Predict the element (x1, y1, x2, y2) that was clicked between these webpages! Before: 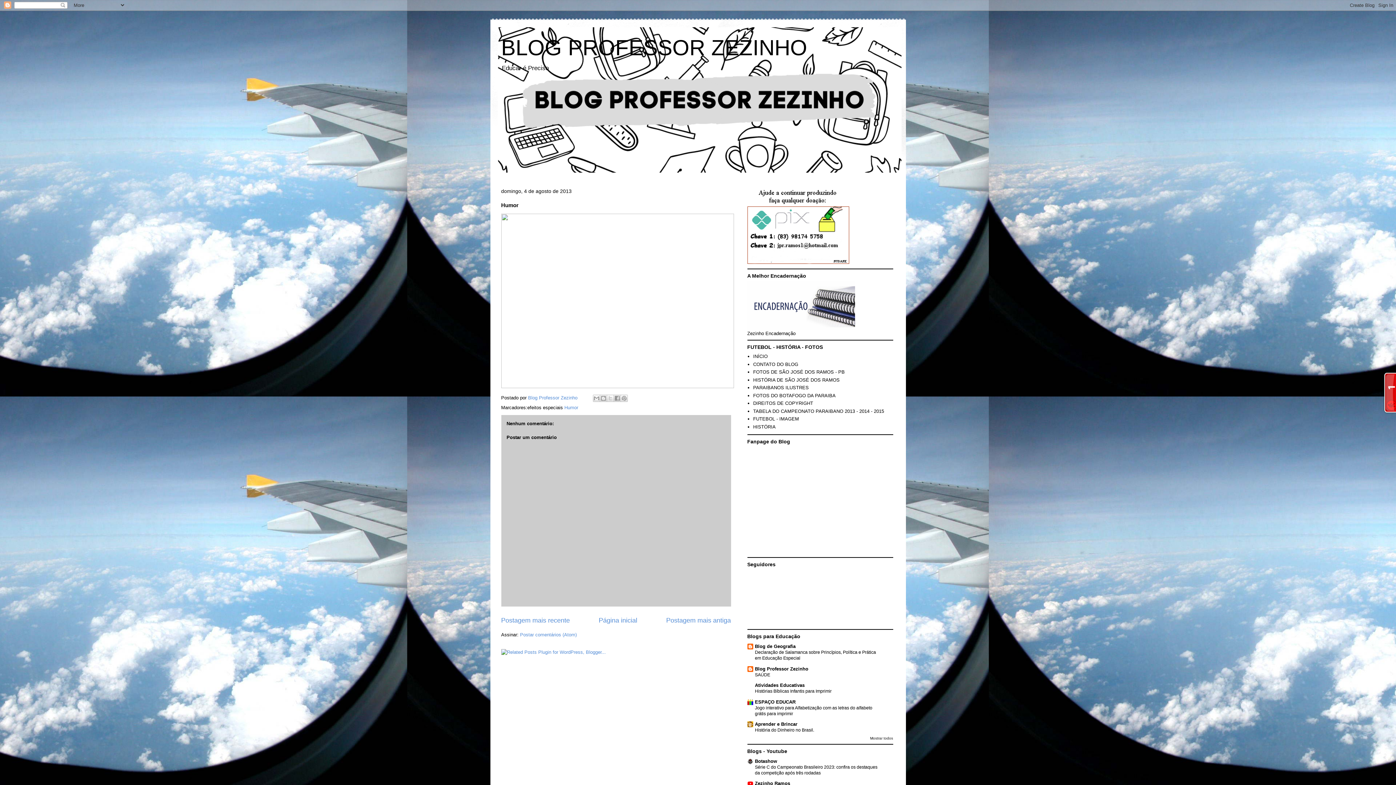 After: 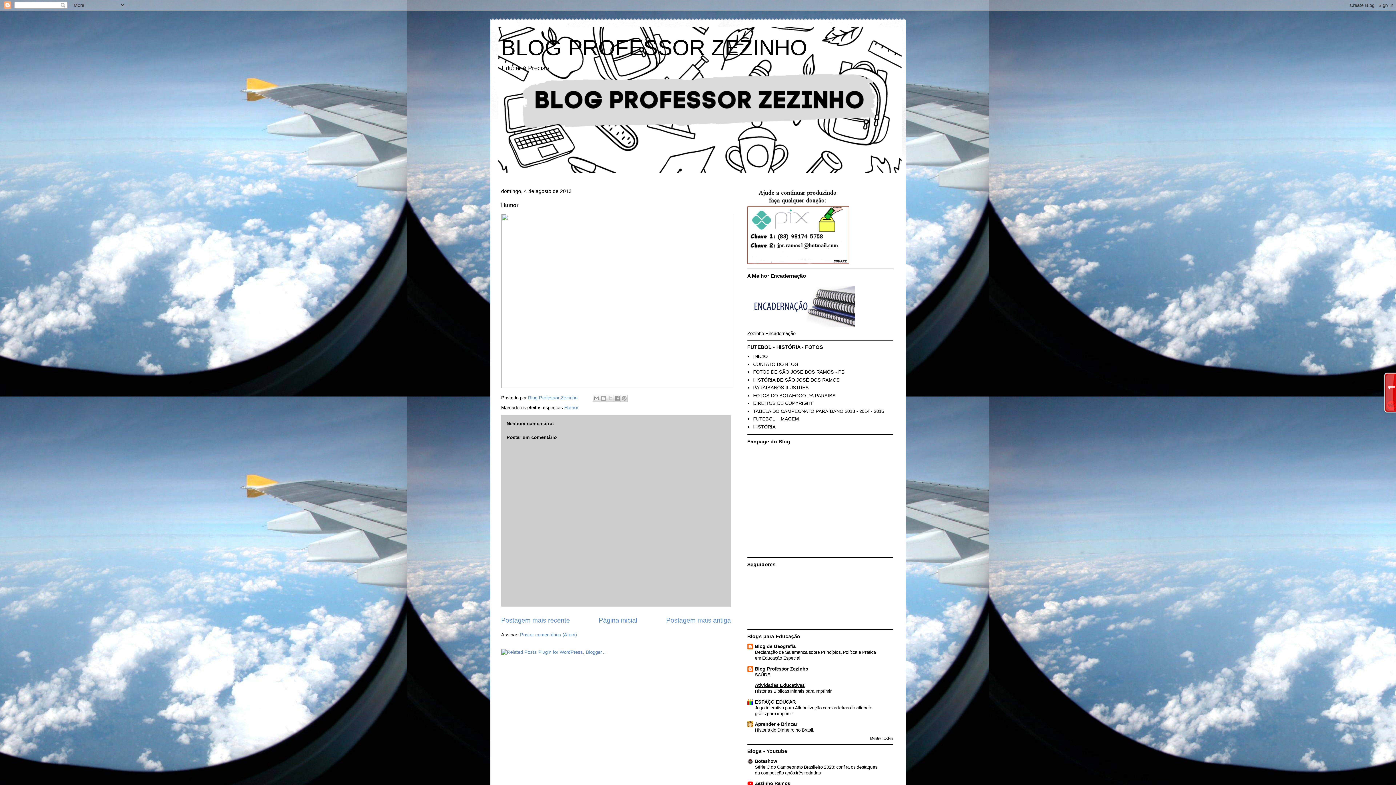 Action: label: Atividades Educativas bbox: (755, 683, 804, 688)